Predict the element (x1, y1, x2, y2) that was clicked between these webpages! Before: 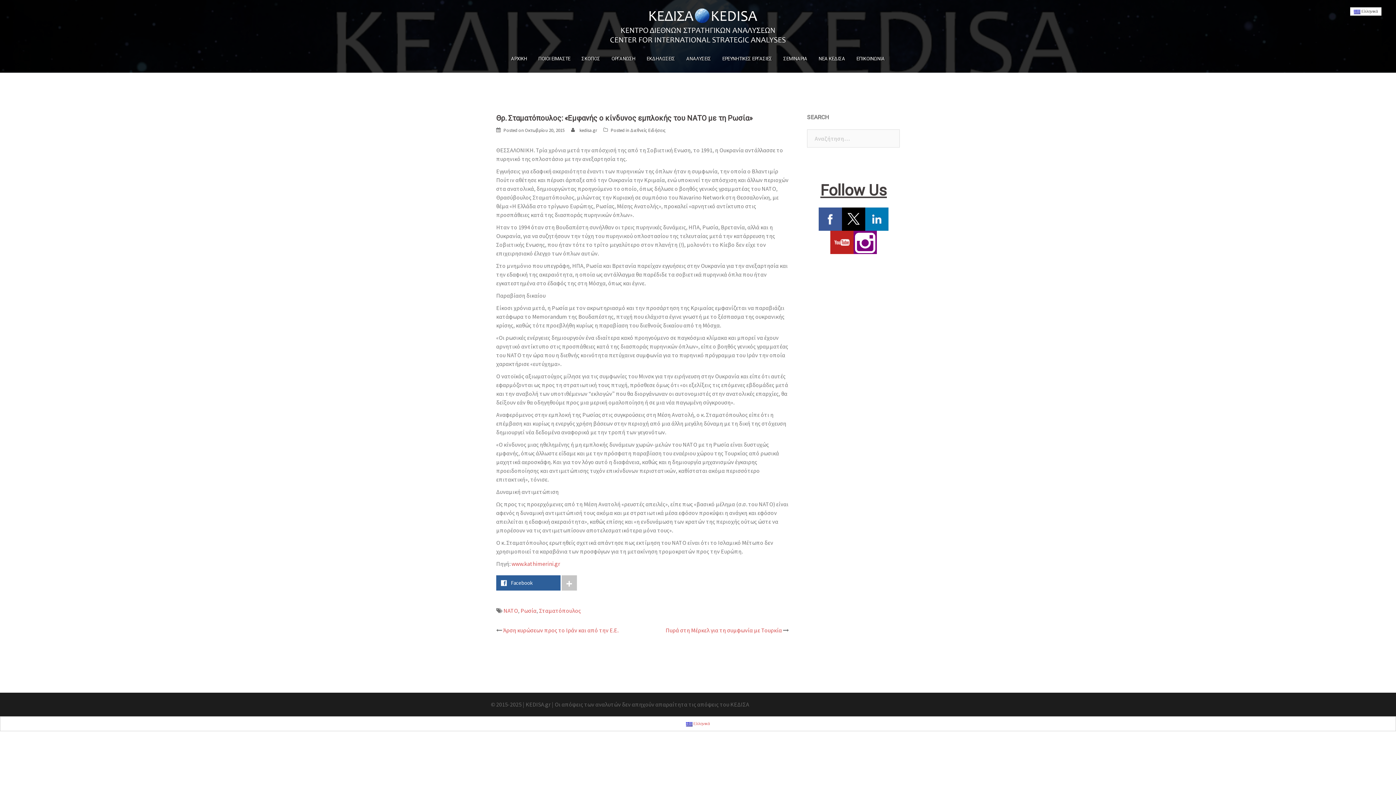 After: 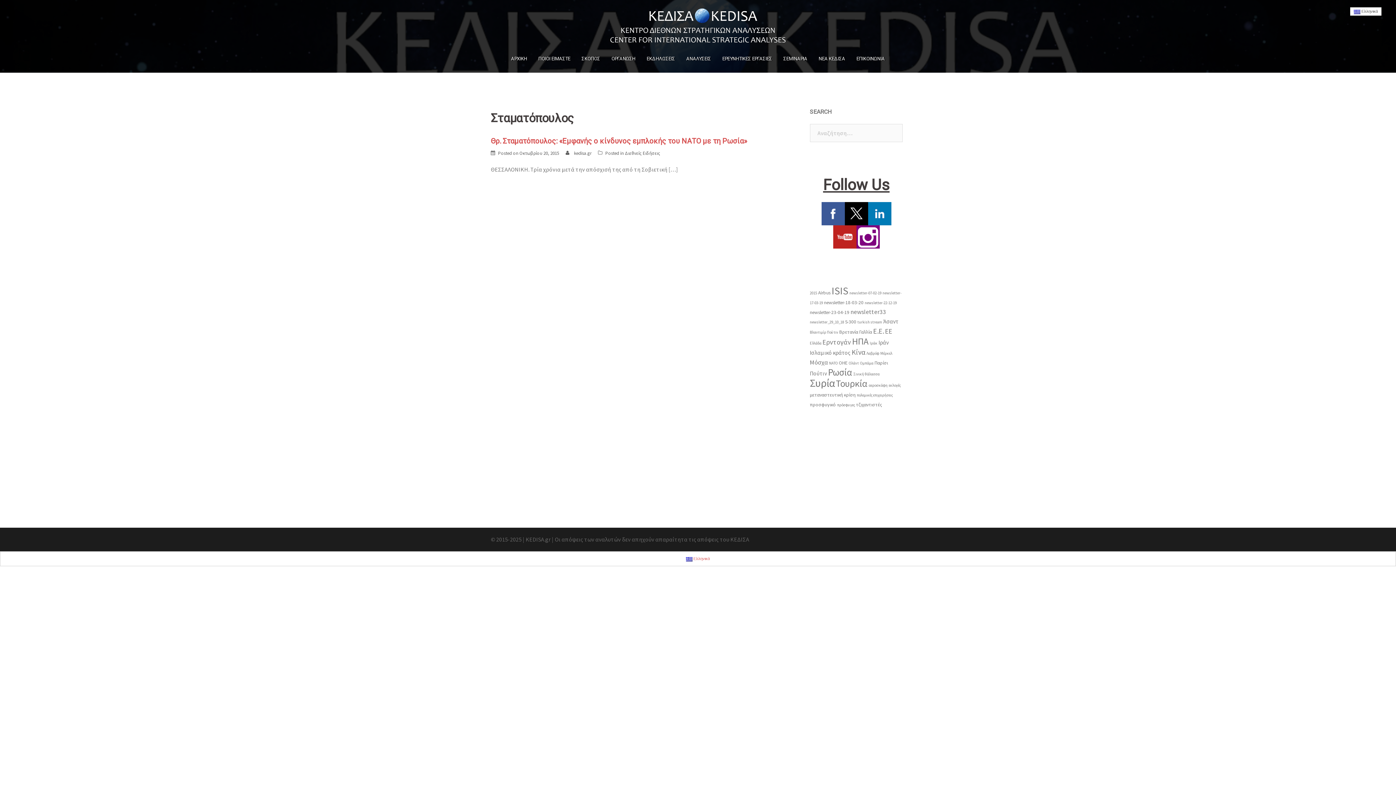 Action: label: Σταματόπουλος bbox: (539, 607, 581, 614)